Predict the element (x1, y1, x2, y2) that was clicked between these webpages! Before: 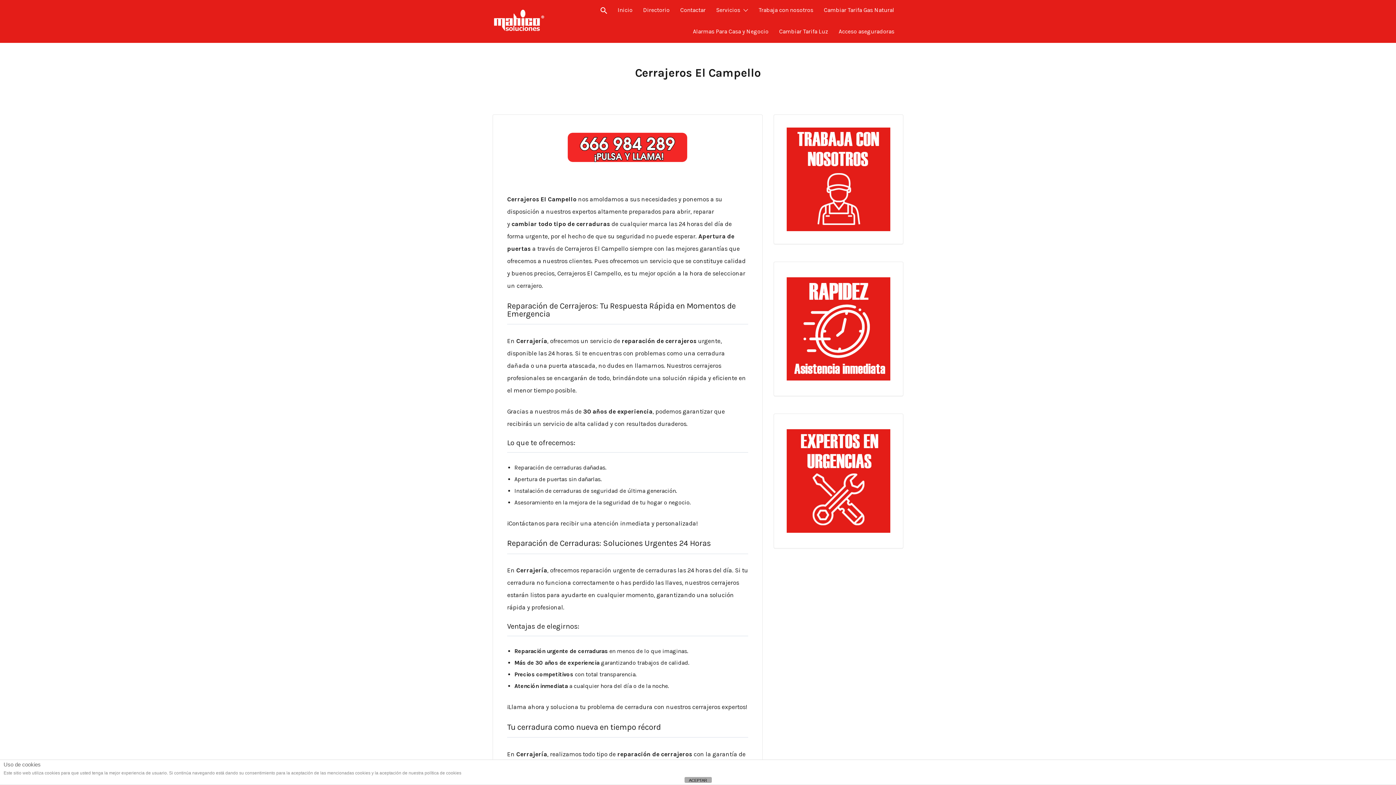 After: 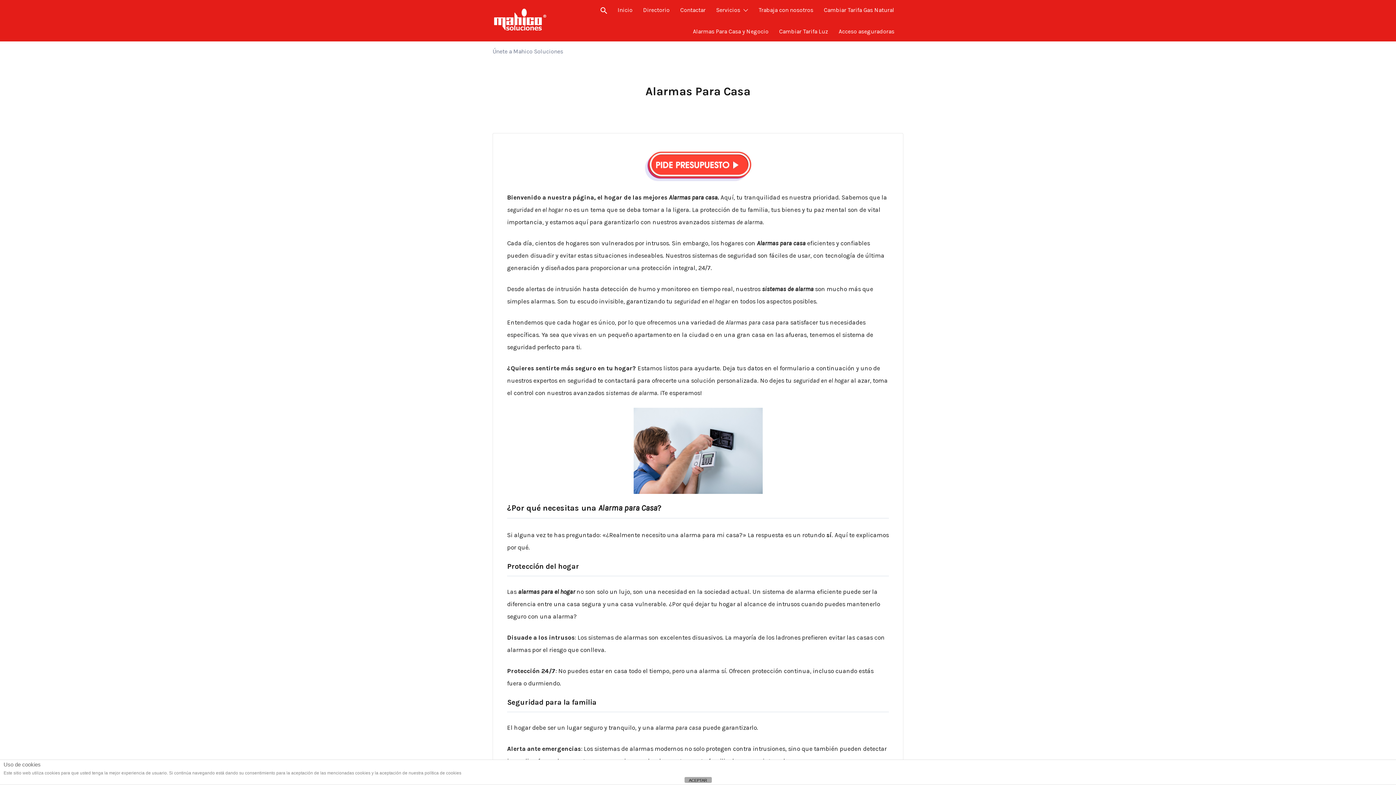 Action: bbox: (693, 21, 768, 41) label: Alarmas Para Casa y Negocio